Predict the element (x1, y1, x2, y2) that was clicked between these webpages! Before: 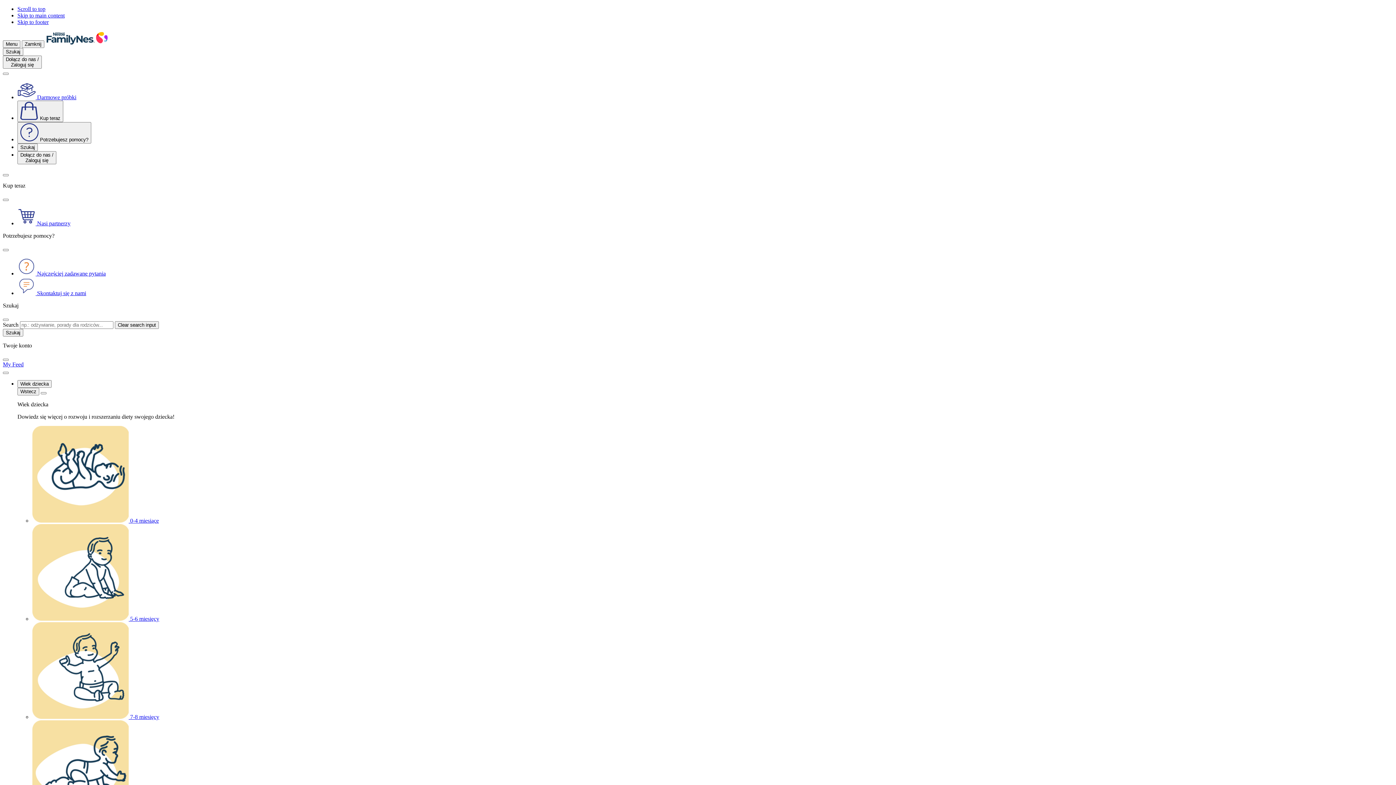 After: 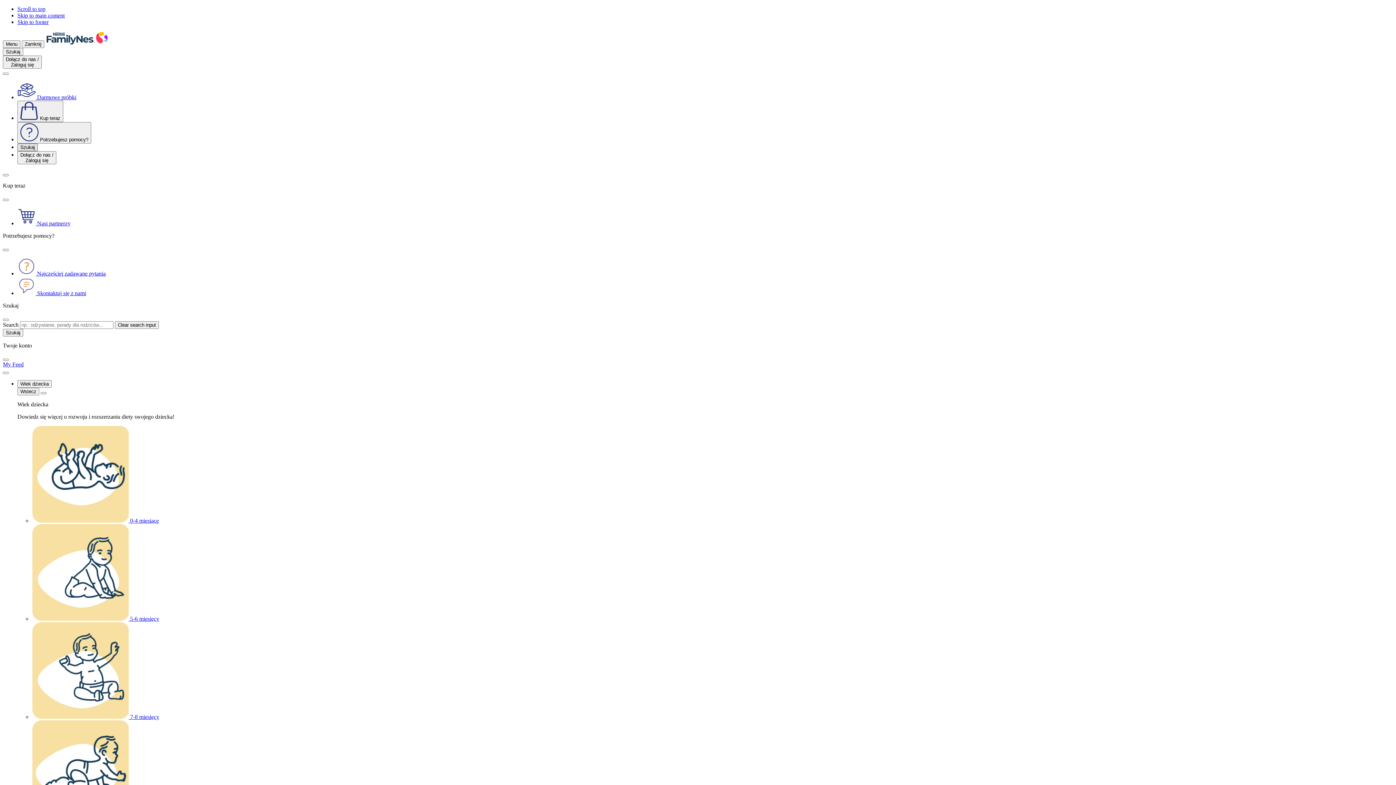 Action: label: Szukaj bbox: (17, 143, 37, 151)